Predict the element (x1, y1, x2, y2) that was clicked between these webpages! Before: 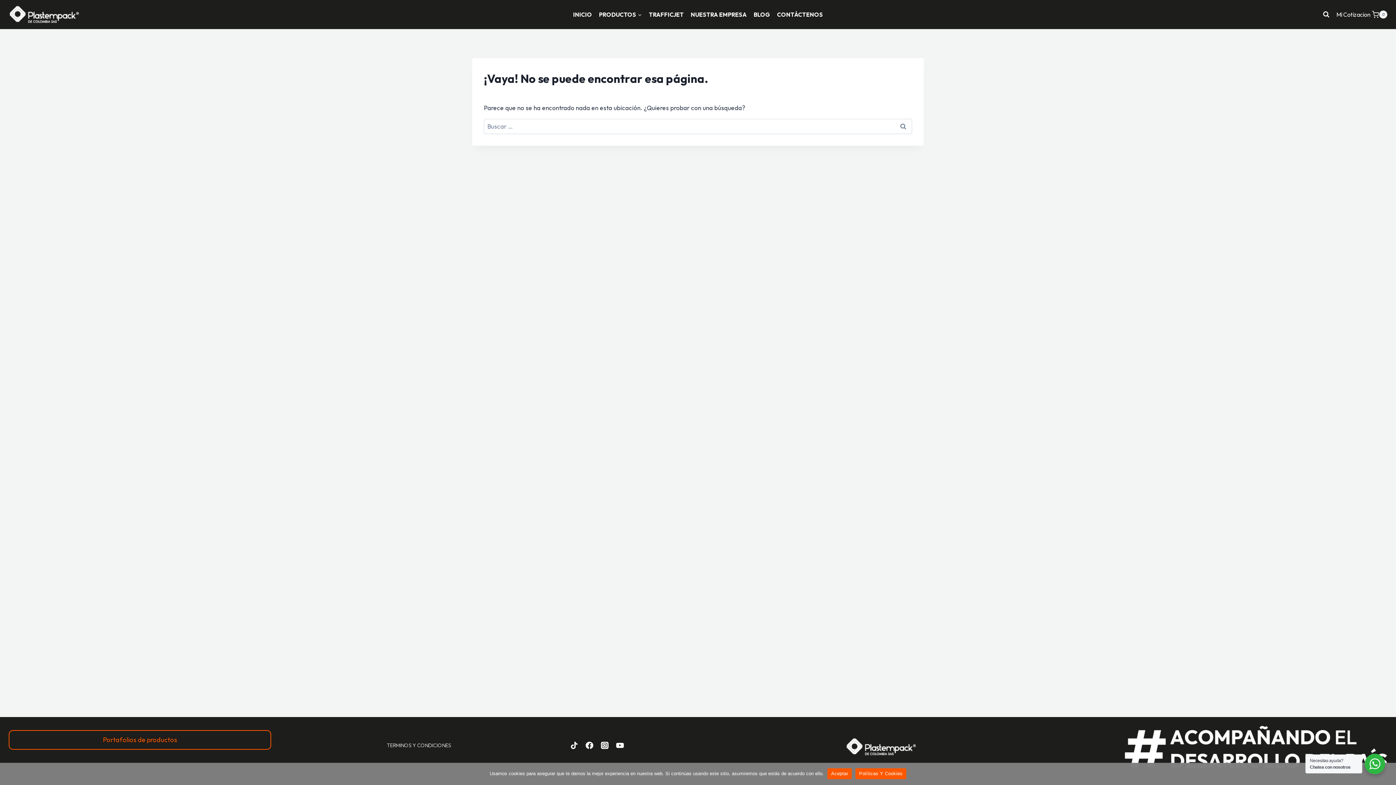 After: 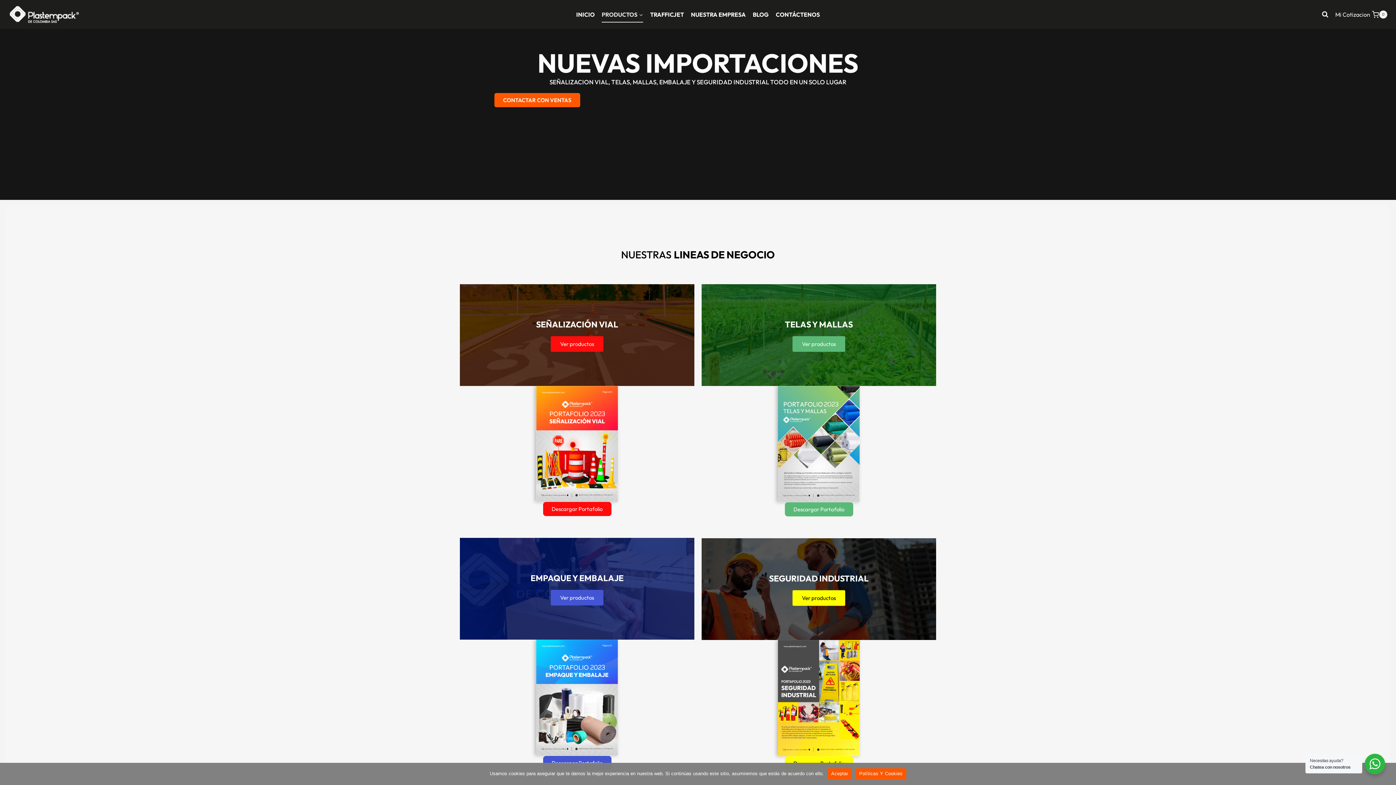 Action: label: PRODUCTOS bbox: (595, 6, 645, 22)